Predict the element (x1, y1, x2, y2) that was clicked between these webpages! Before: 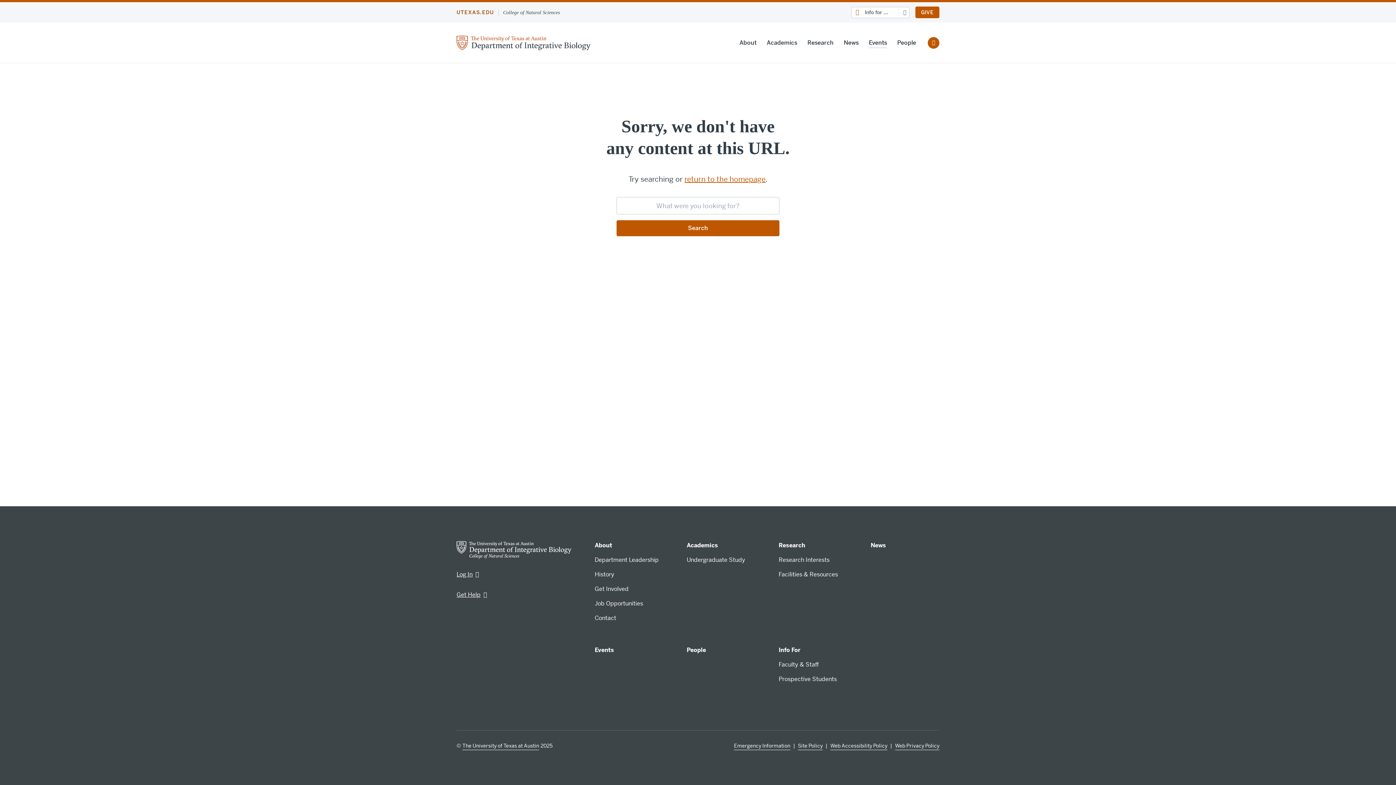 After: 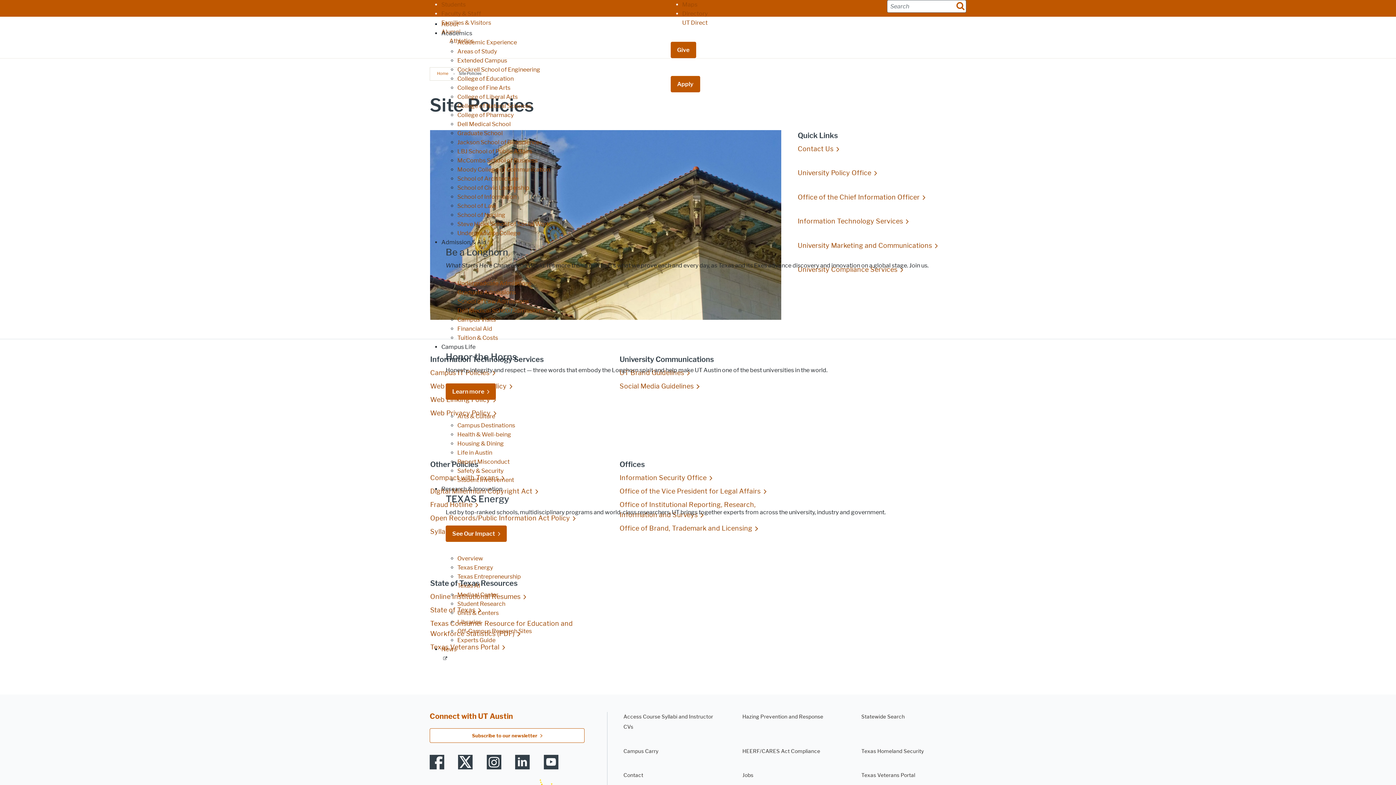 Action: bbox: (798, 742, 822, 750) label: Site Policy